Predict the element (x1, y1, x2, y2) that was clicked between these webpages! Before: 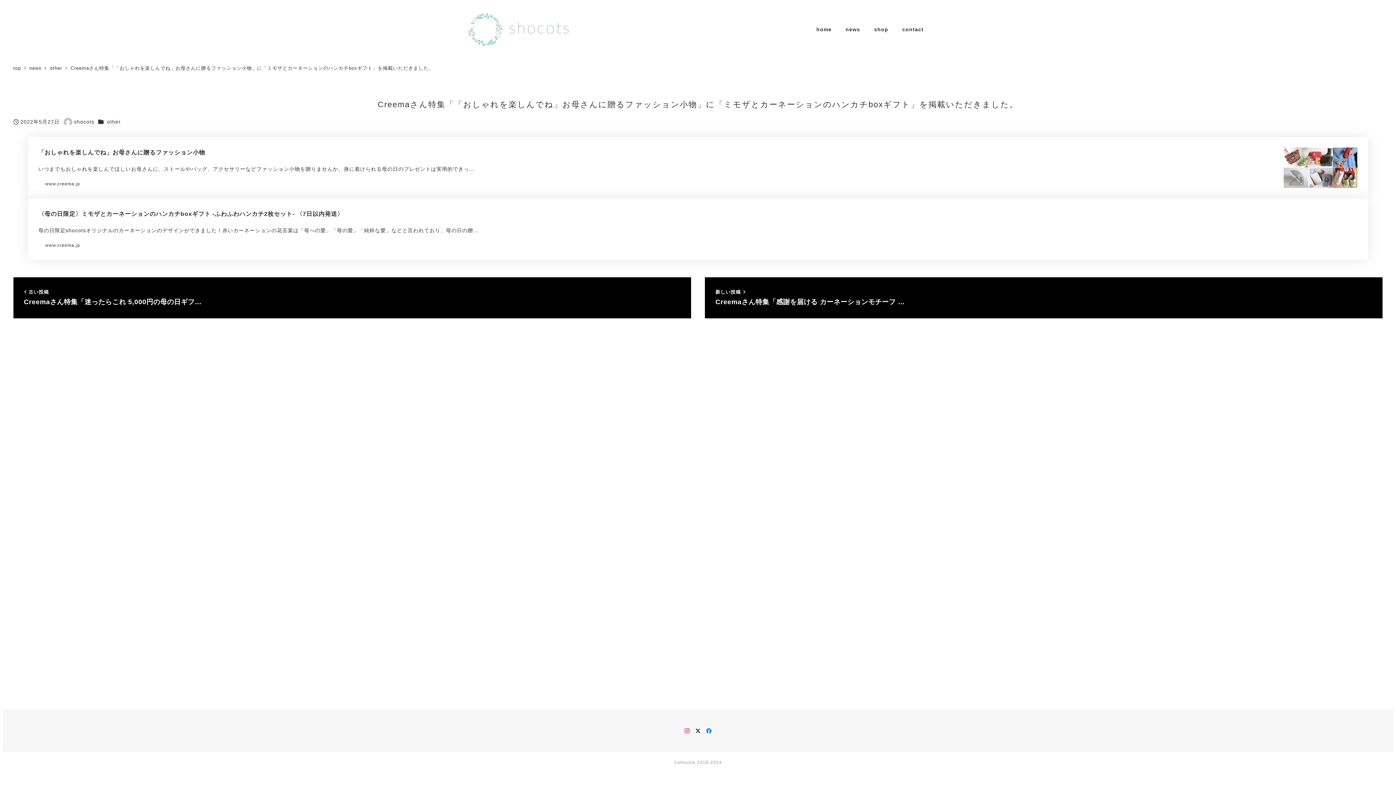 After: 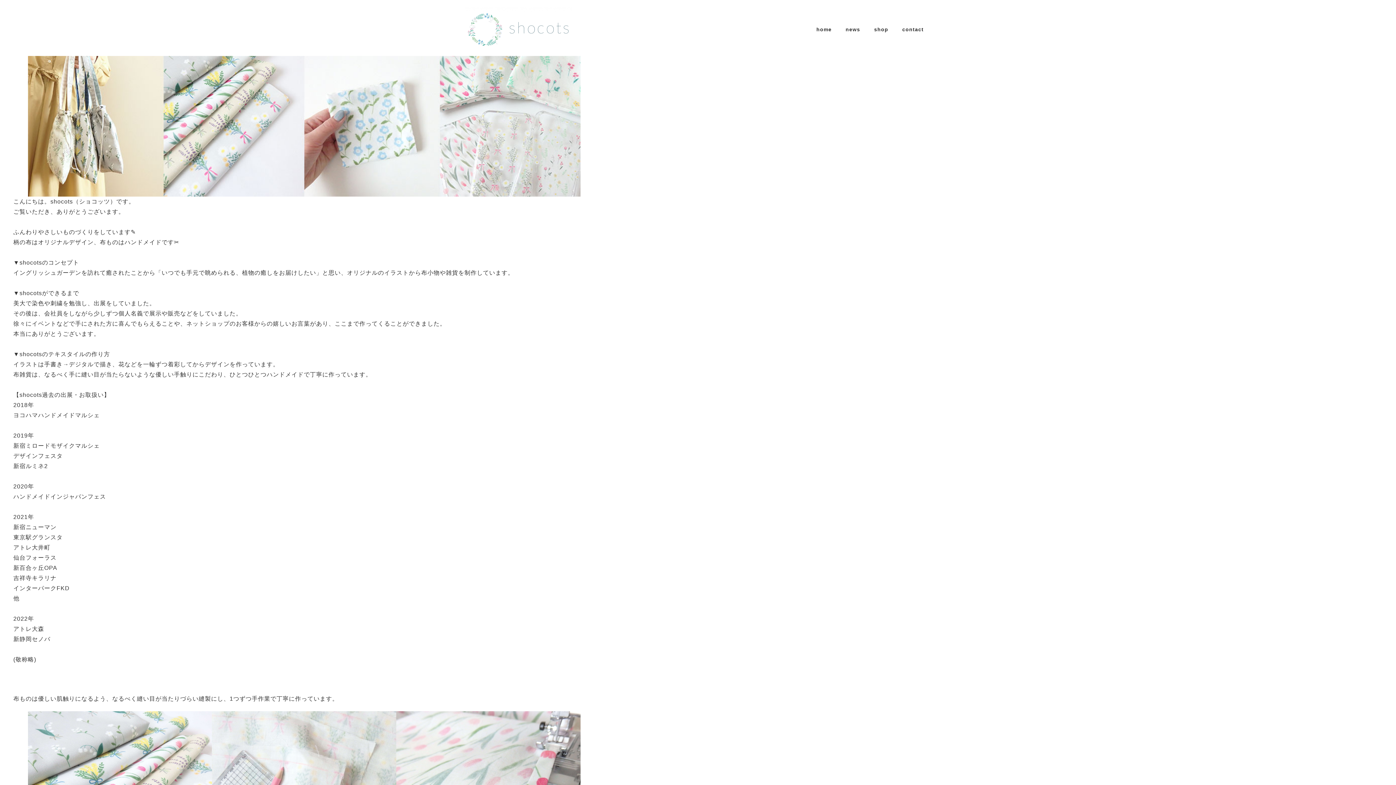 Action: label: home bbox: (809, 17, 838, 40)